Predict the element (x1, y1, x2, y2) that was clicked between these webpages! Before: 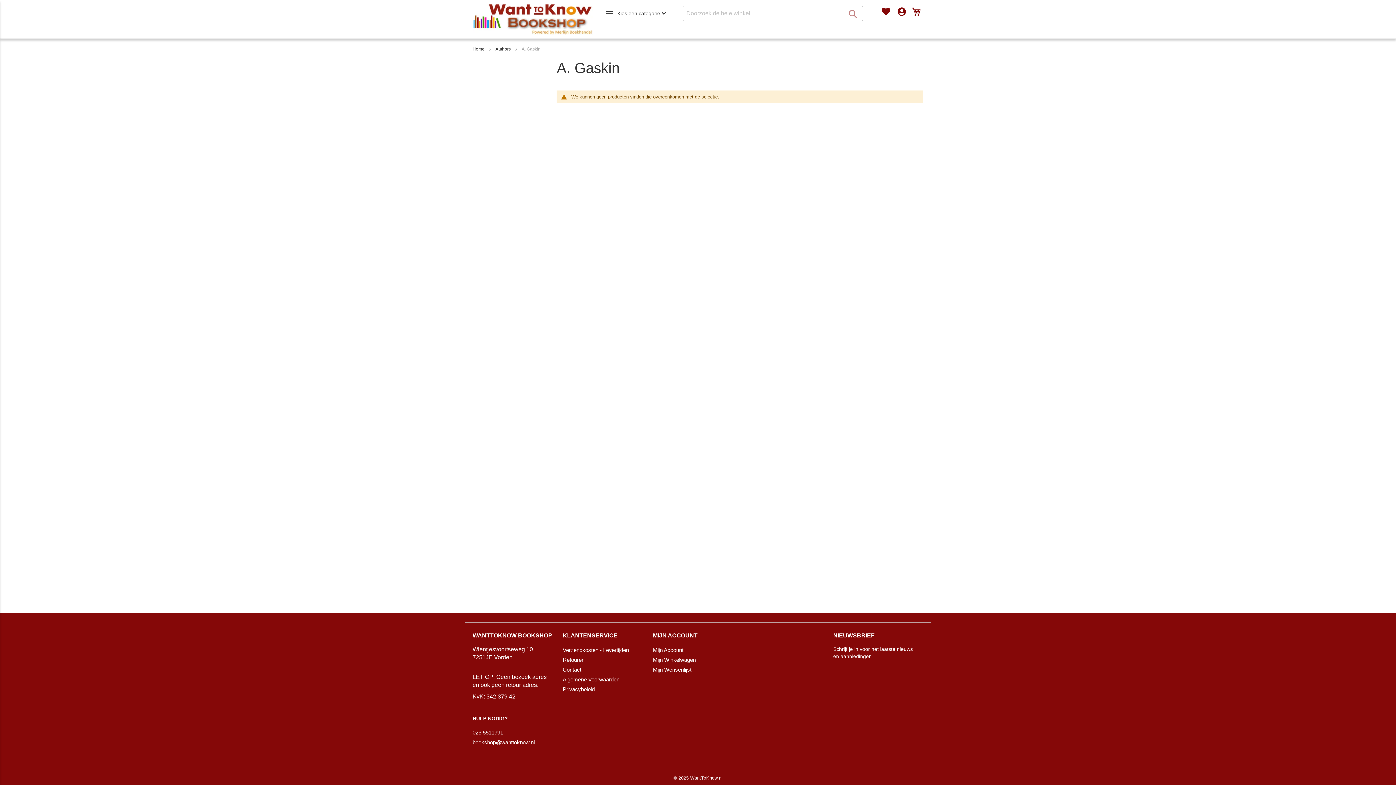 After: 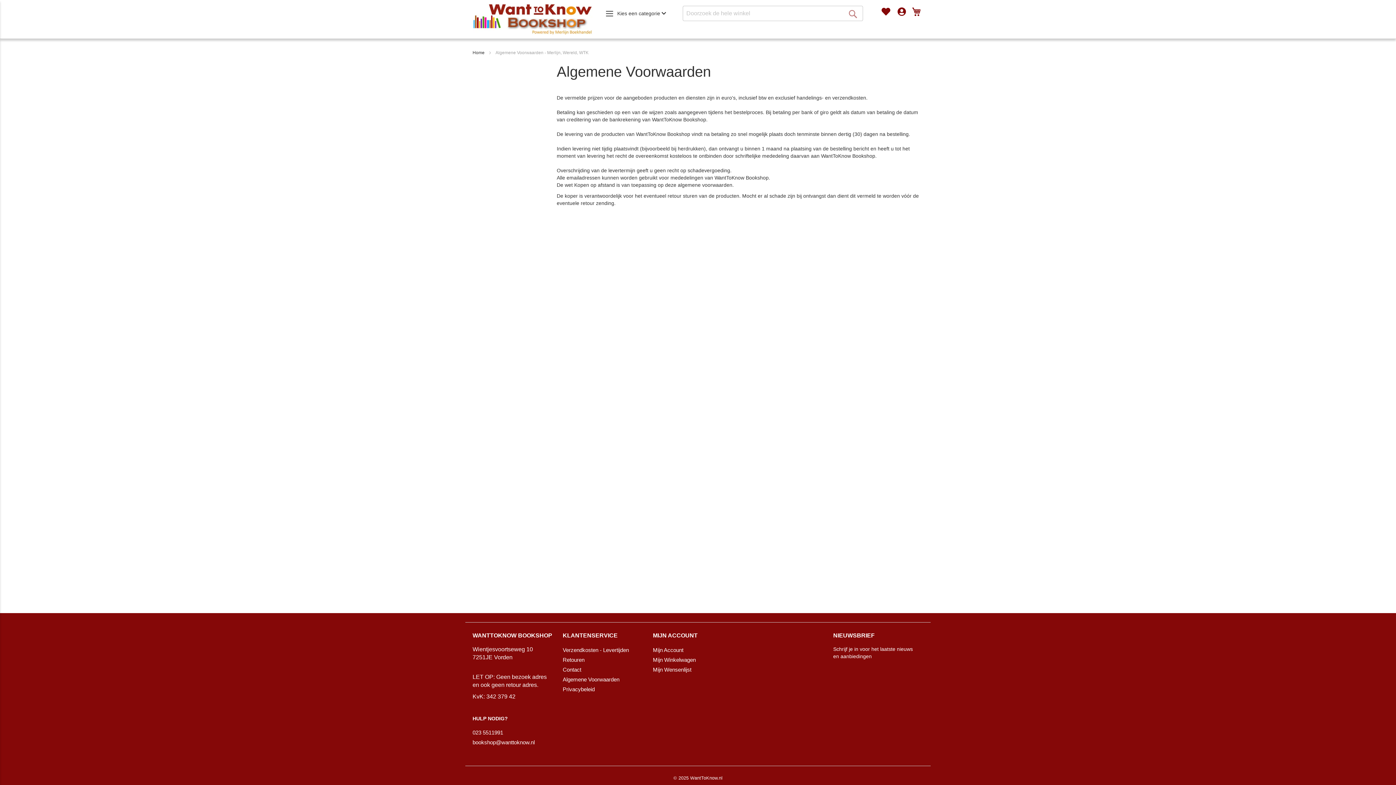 Action: bbox: (562, 673, 619, 686) label: Algemene Voorwaarden